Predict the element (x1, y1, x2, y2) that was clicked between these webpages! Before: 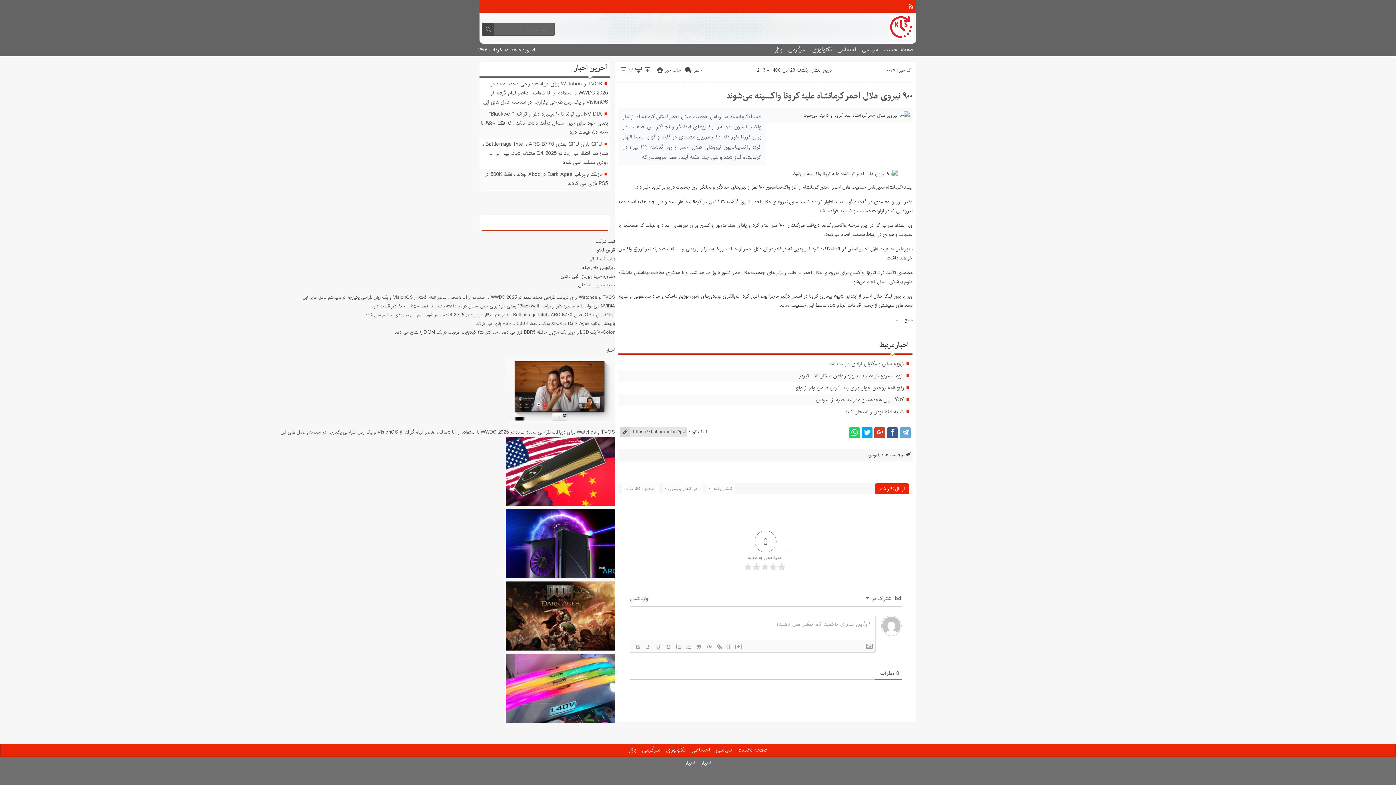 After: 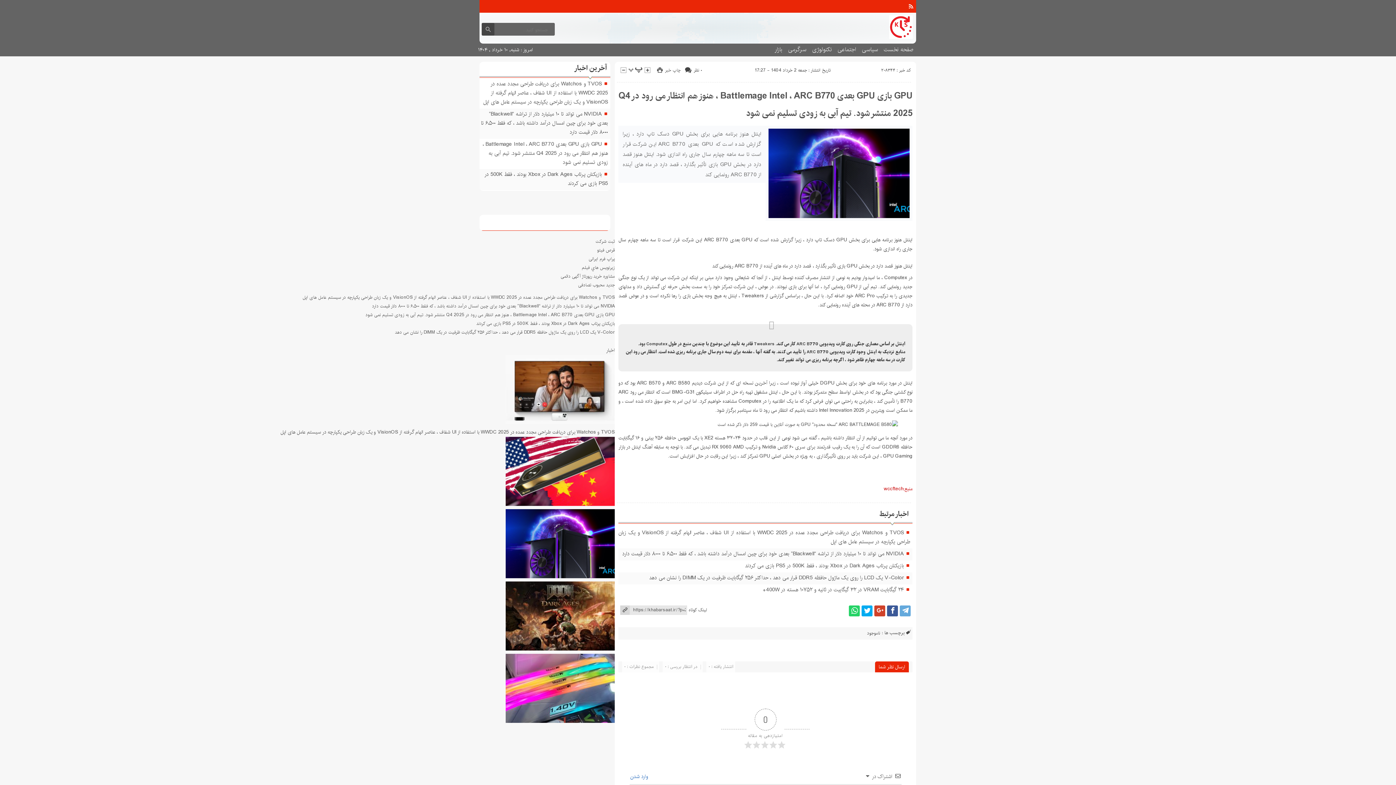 Action: bbox: (505, 573, 615, 580)